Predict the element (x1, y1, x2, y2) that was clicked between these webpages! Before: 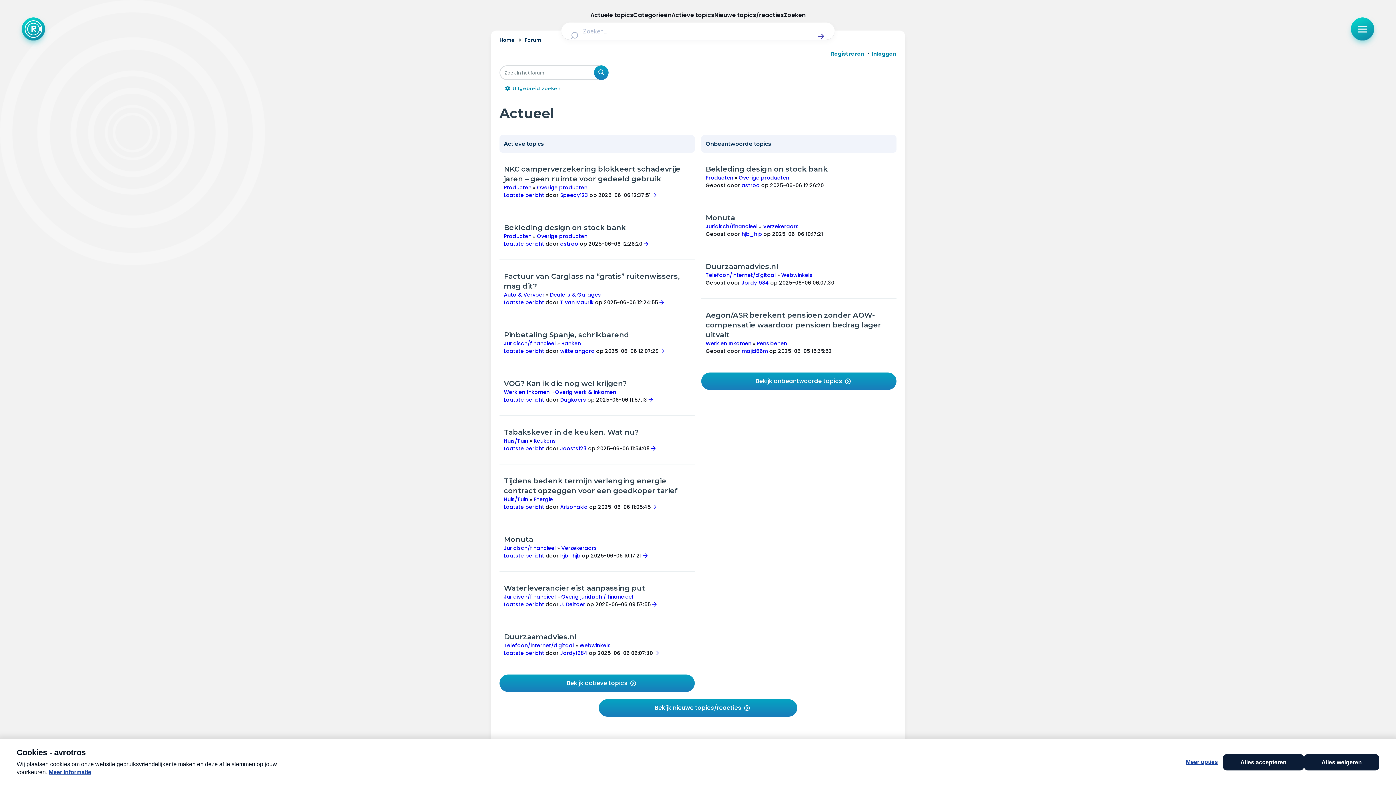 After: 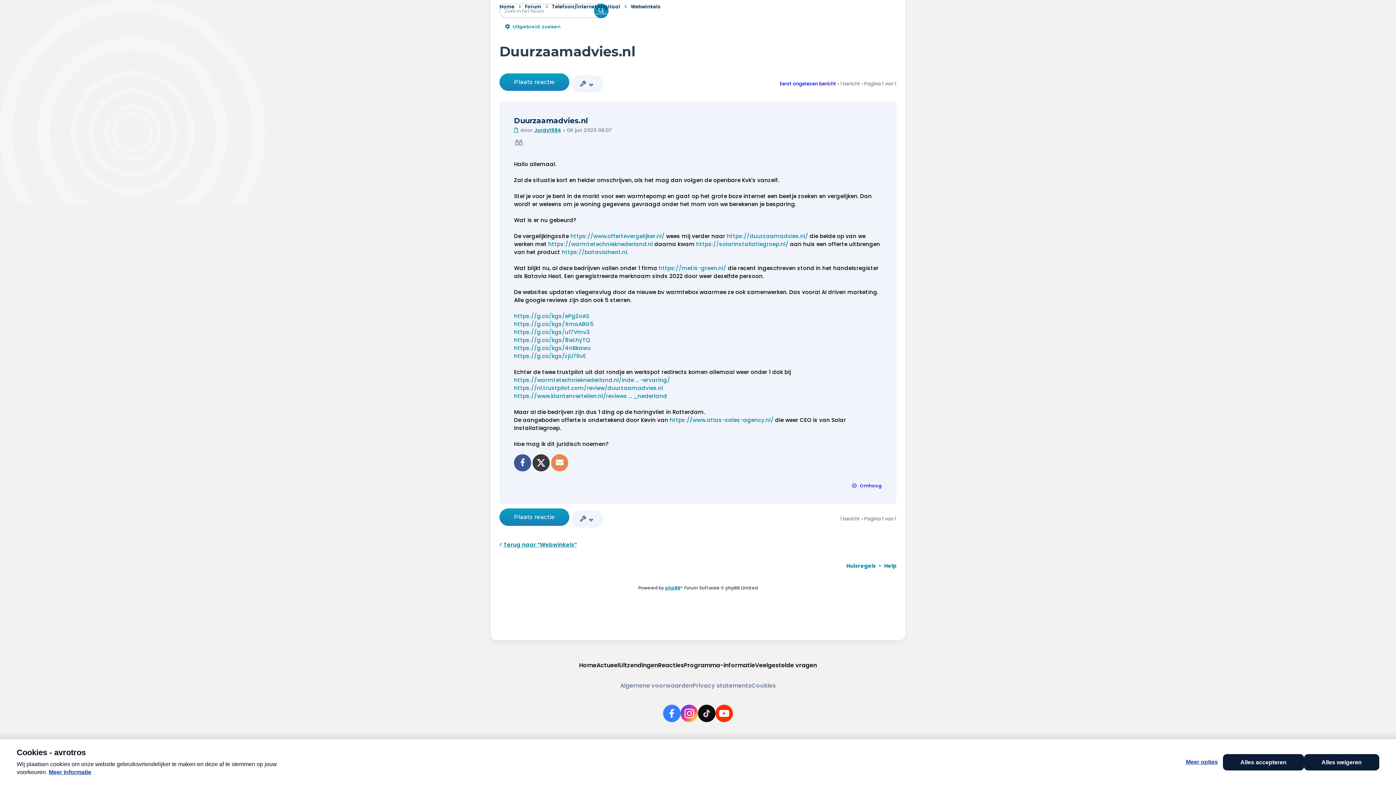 Action: bbox: (503, 649, 544, 656) label: Laatste bericht